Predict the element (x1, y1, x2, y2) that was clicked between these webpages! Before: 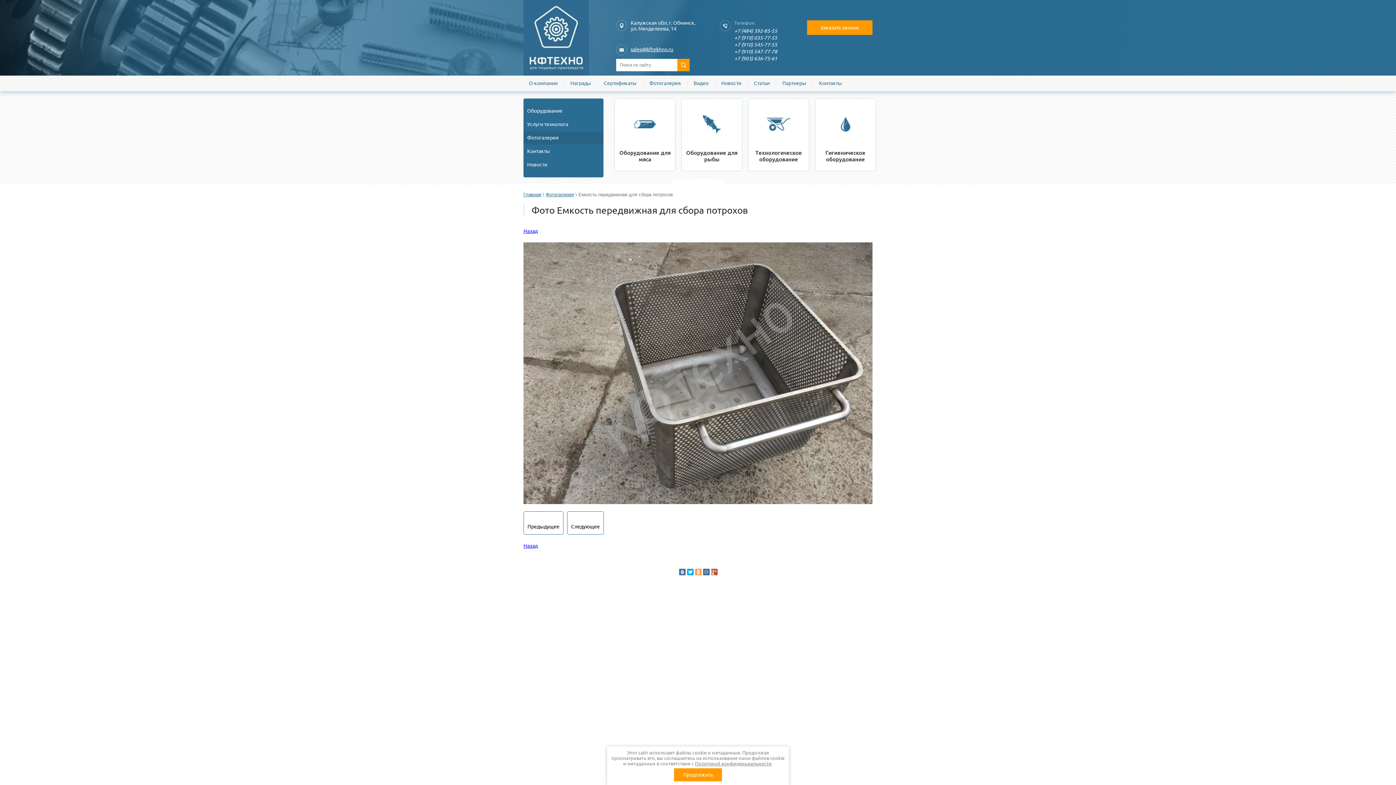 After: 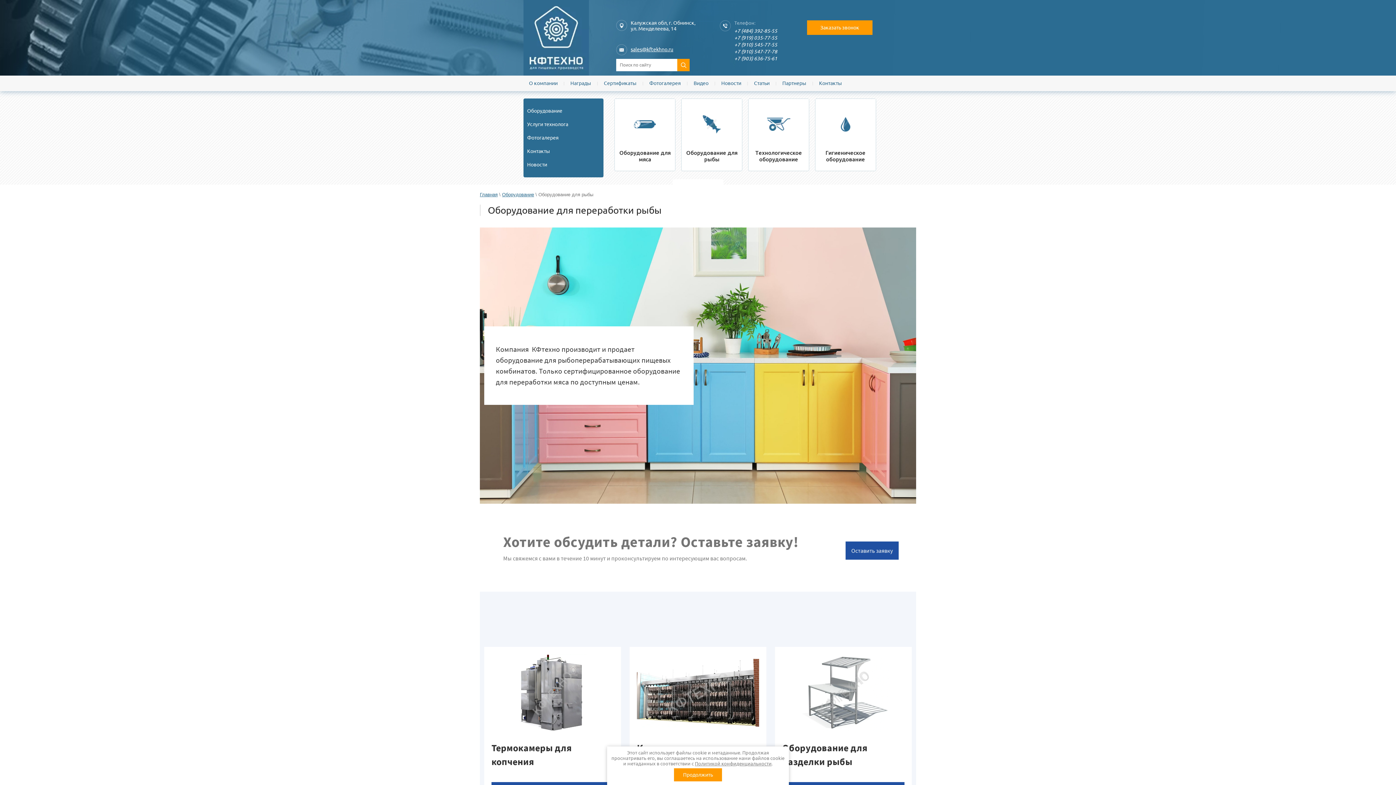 Action: bbox: (681, 99, 742, 149)